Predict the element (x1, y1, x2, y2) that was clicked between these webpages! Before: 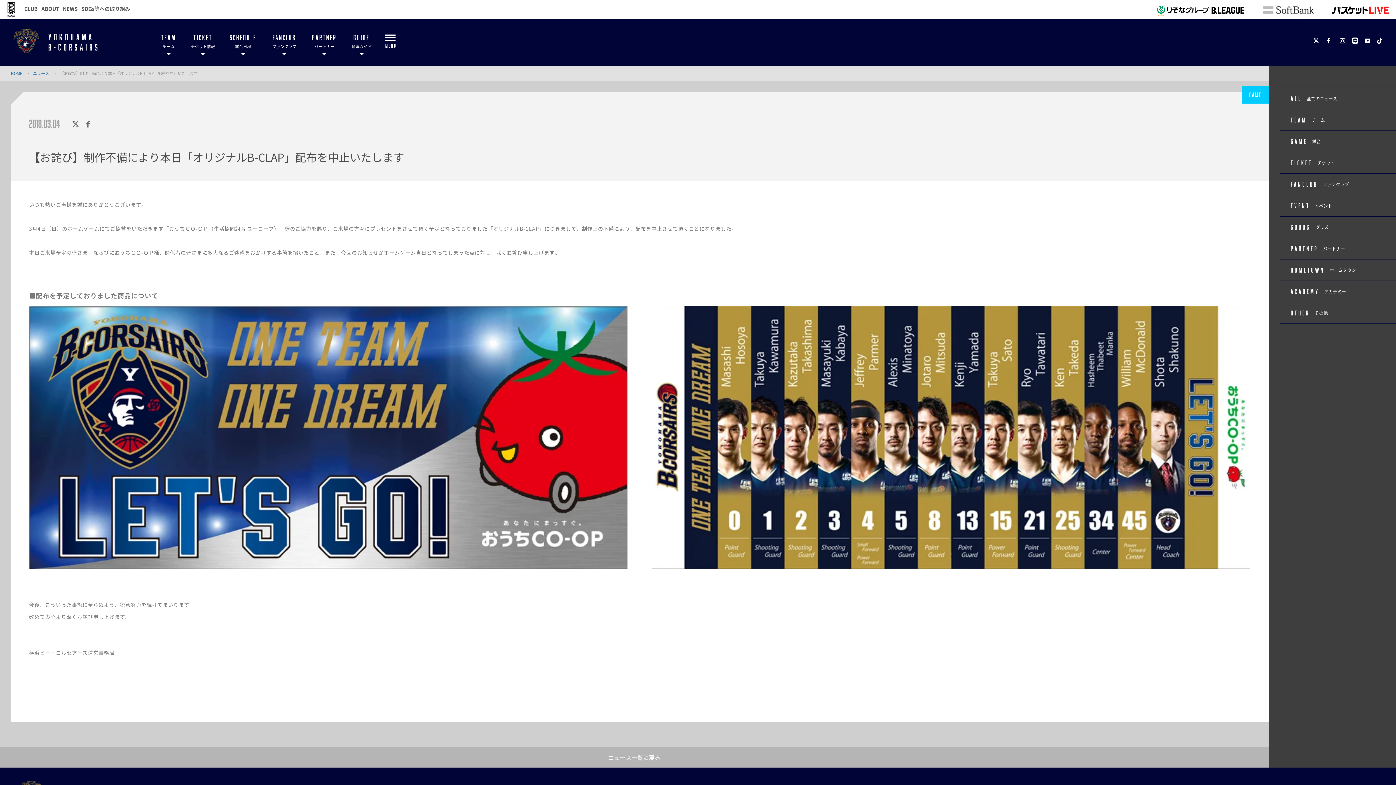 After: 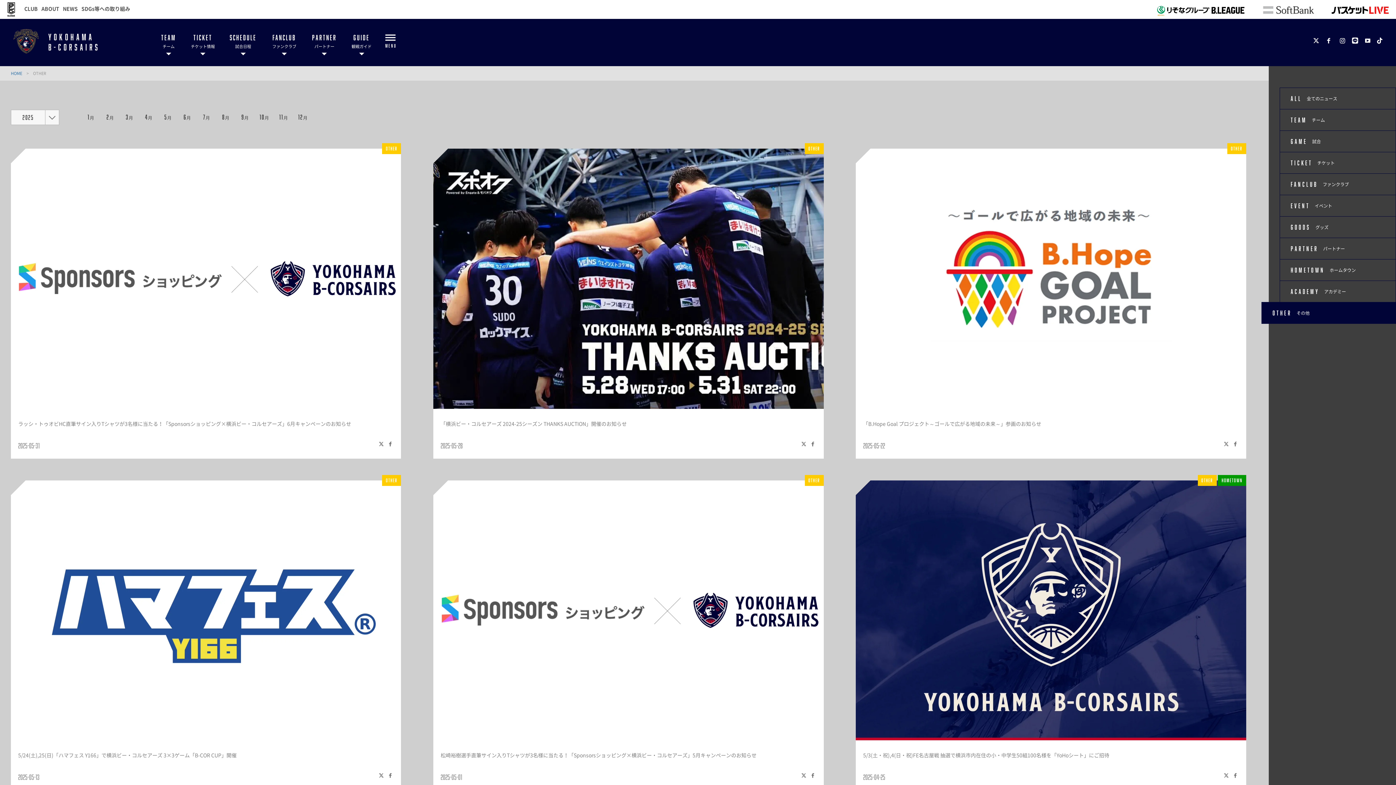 Action: bbox: (1279, 302, 1396, 324) label: OTHER その他